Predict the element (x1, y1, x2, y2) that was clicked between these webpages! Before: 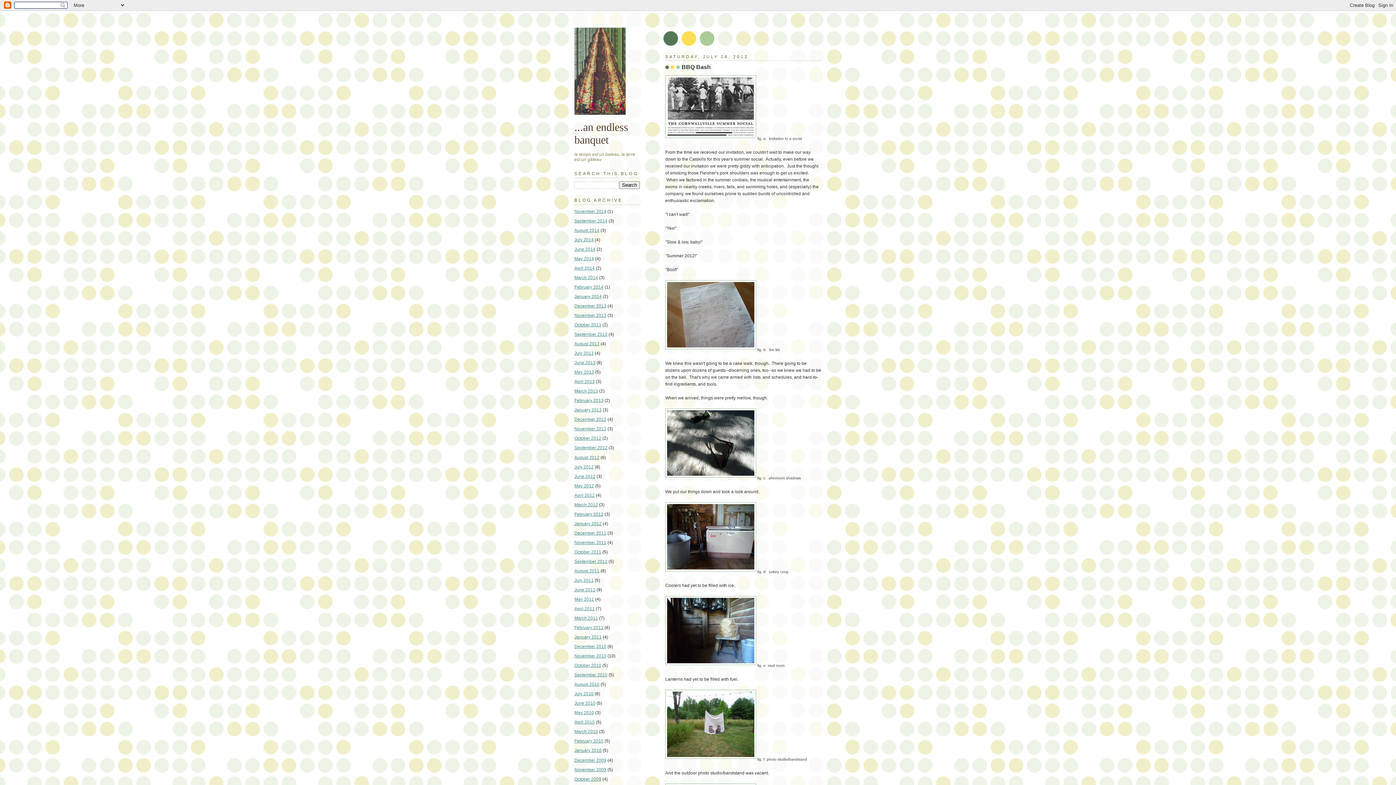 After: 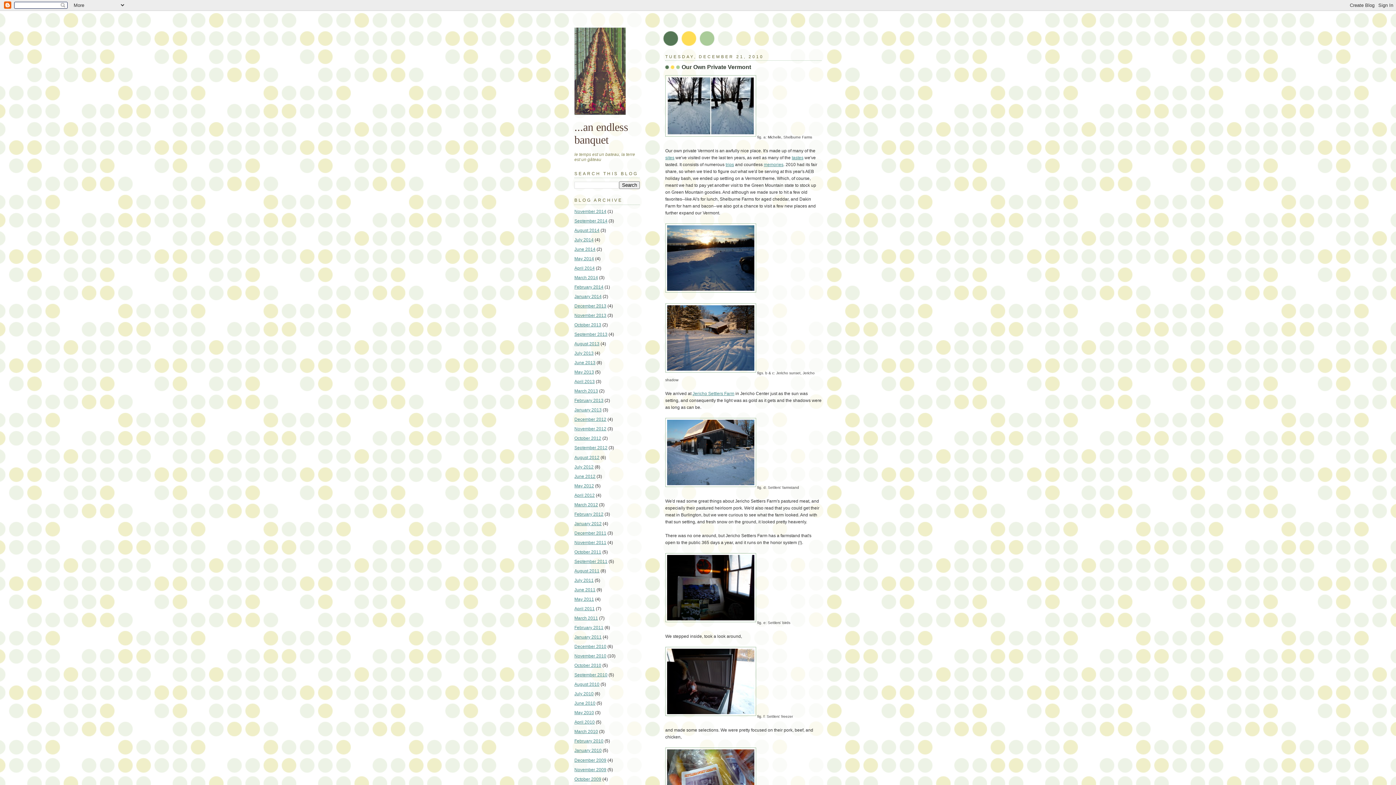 Action: label: December 2010 bbox: (574, 644, 606, 649)